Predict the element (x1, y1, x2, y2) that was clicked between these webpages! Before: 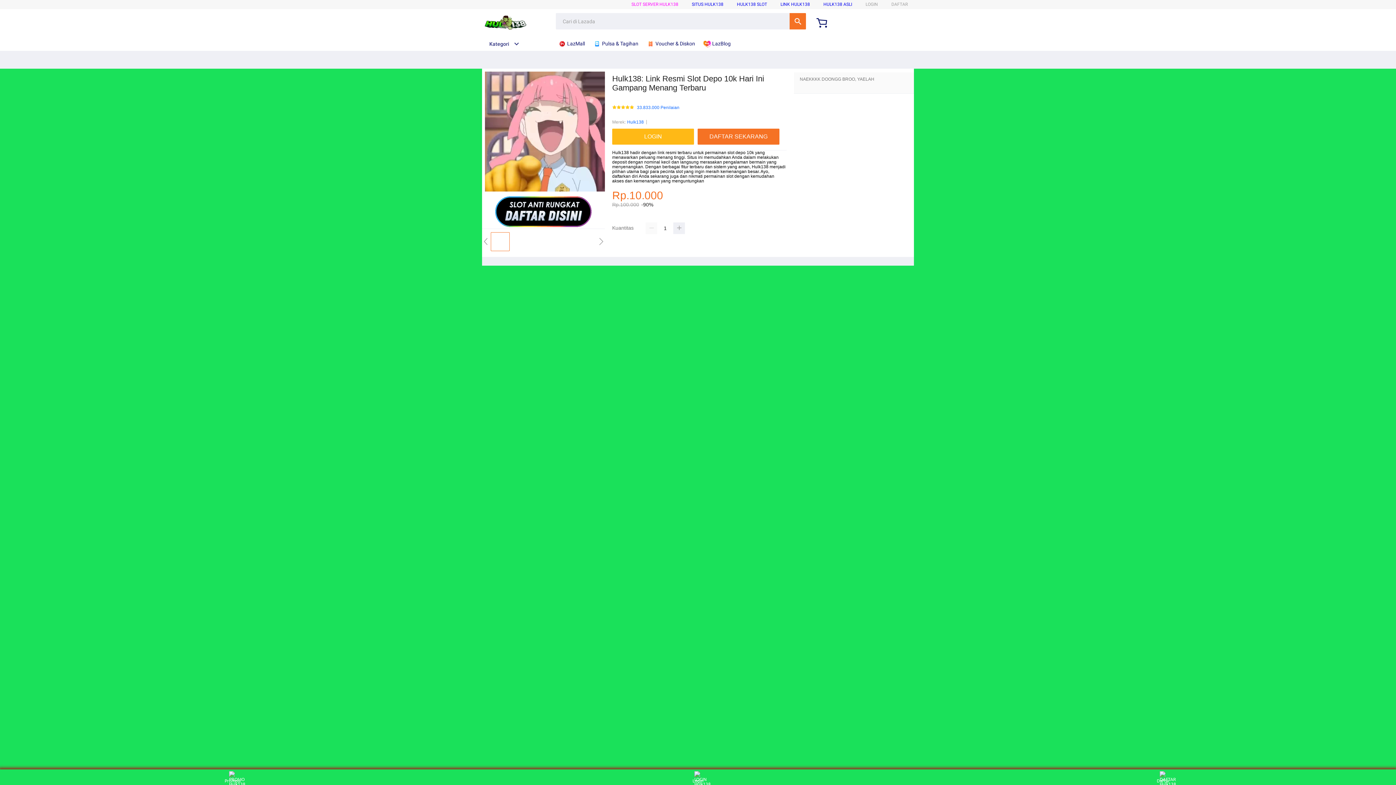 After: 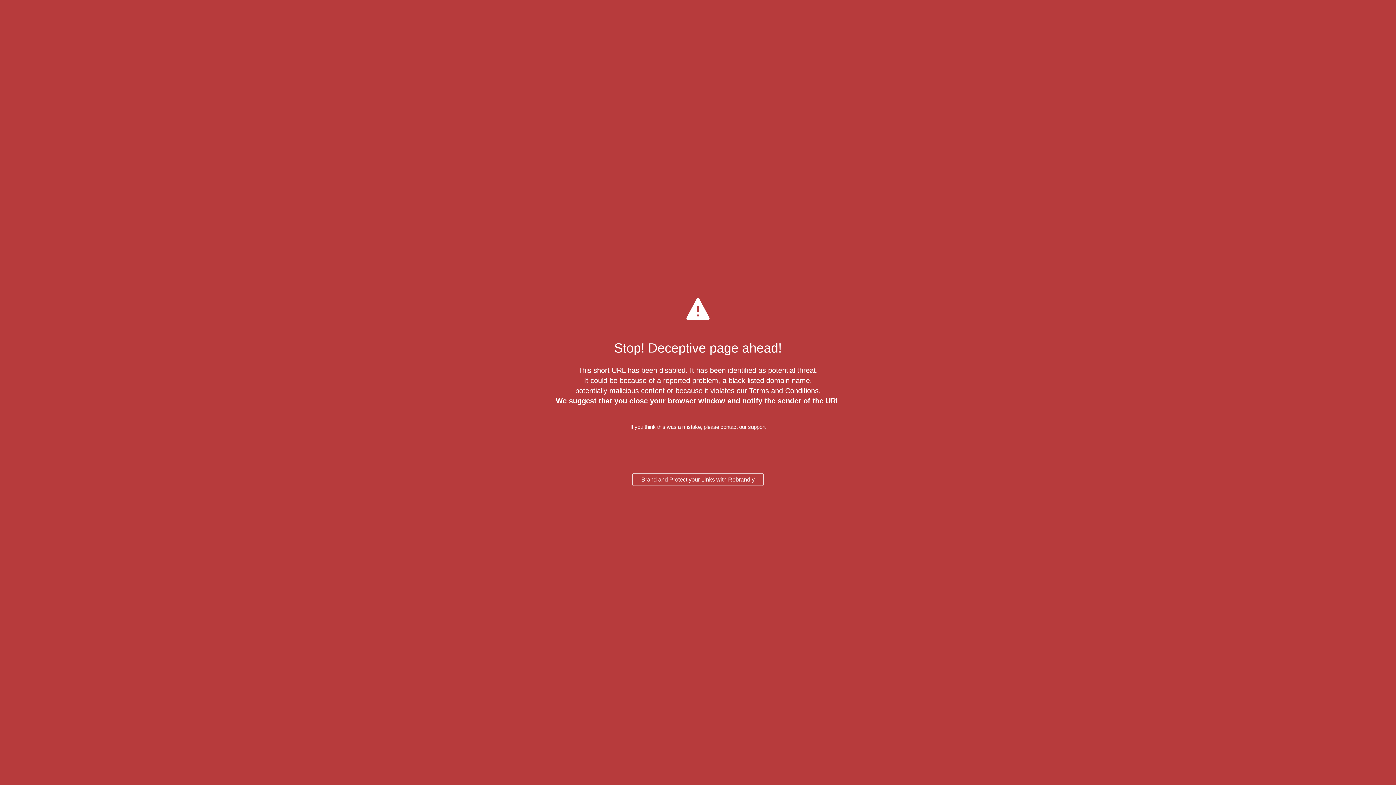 Action: label: Daftar bbox: (1150, 771, 1177, 783)